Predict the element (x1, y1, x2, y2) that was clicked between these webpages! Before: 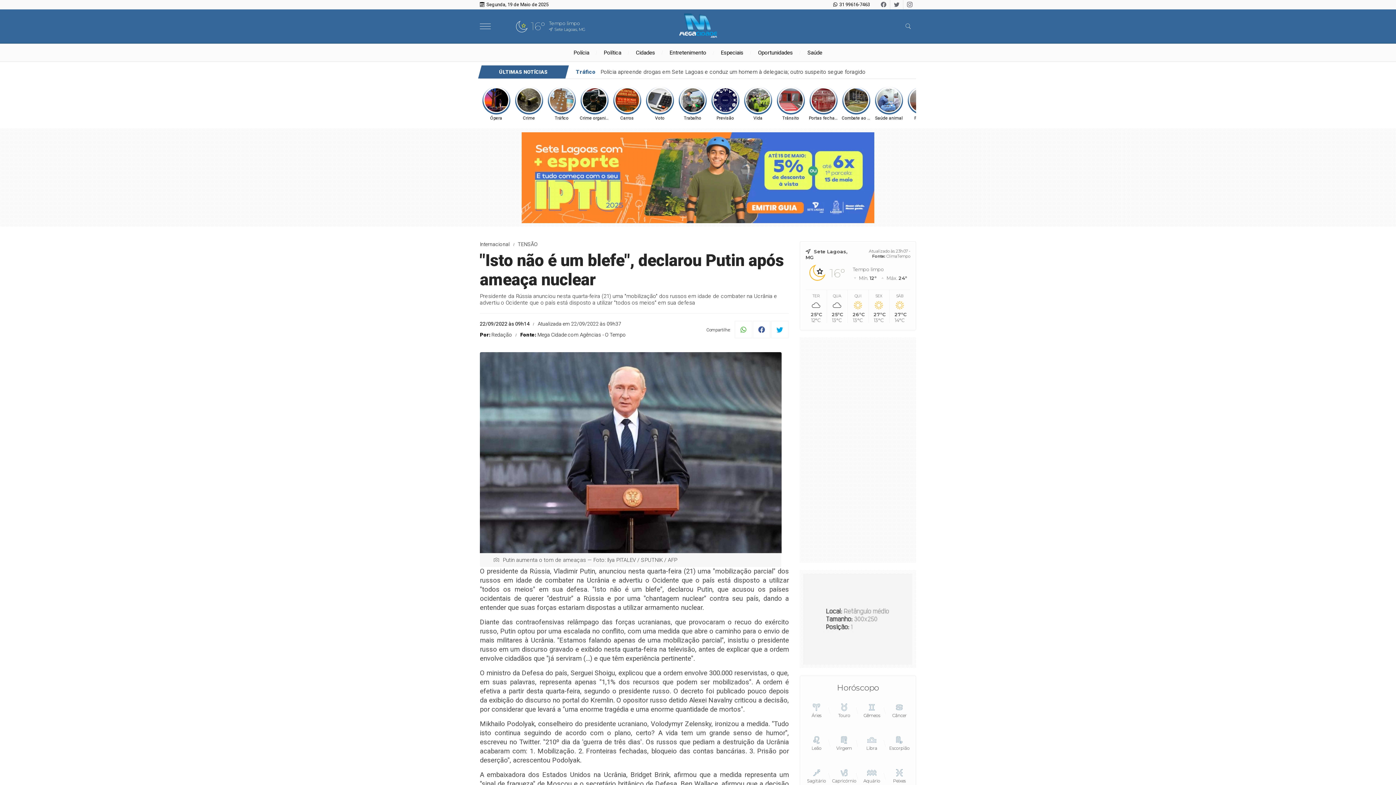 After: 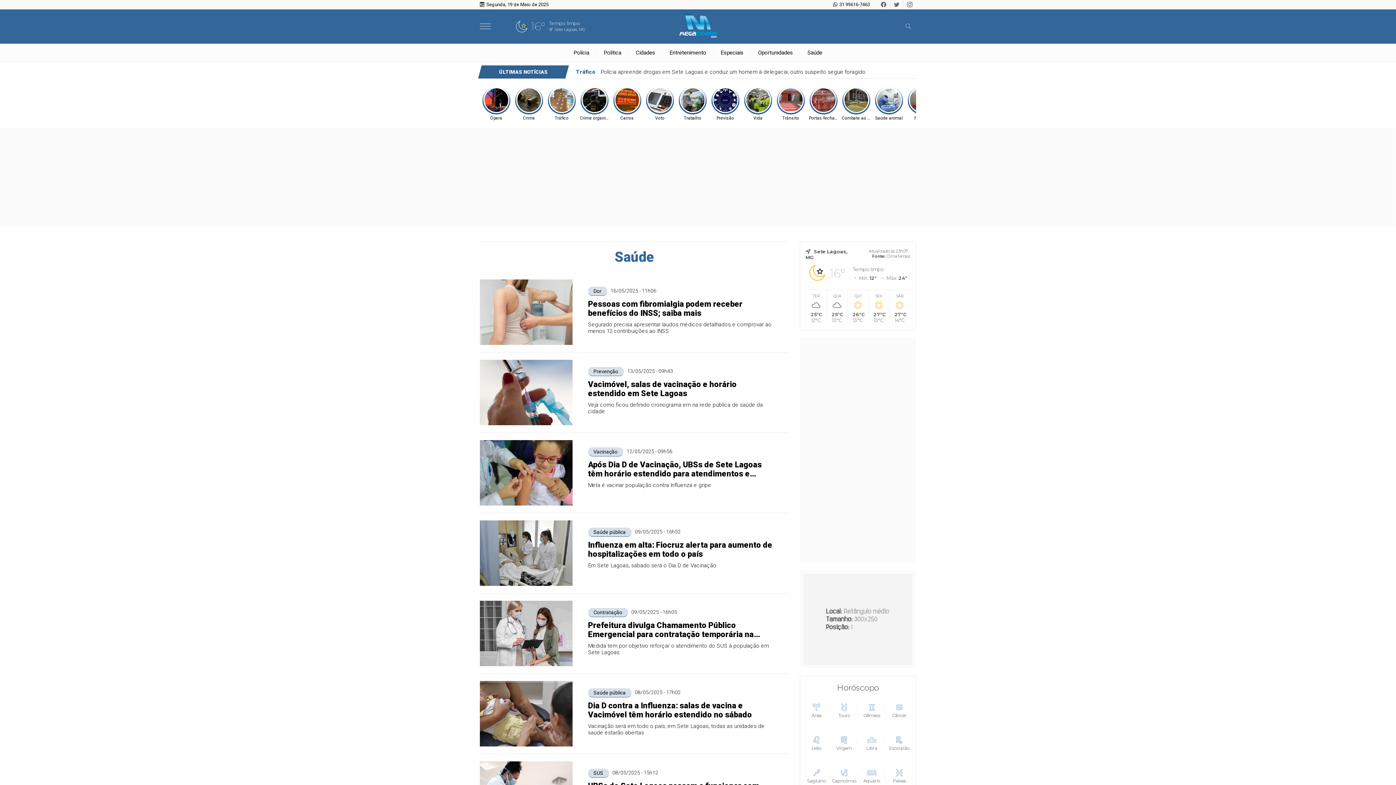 Action: bbox: (800, 44, 829, 61) label: Saúde